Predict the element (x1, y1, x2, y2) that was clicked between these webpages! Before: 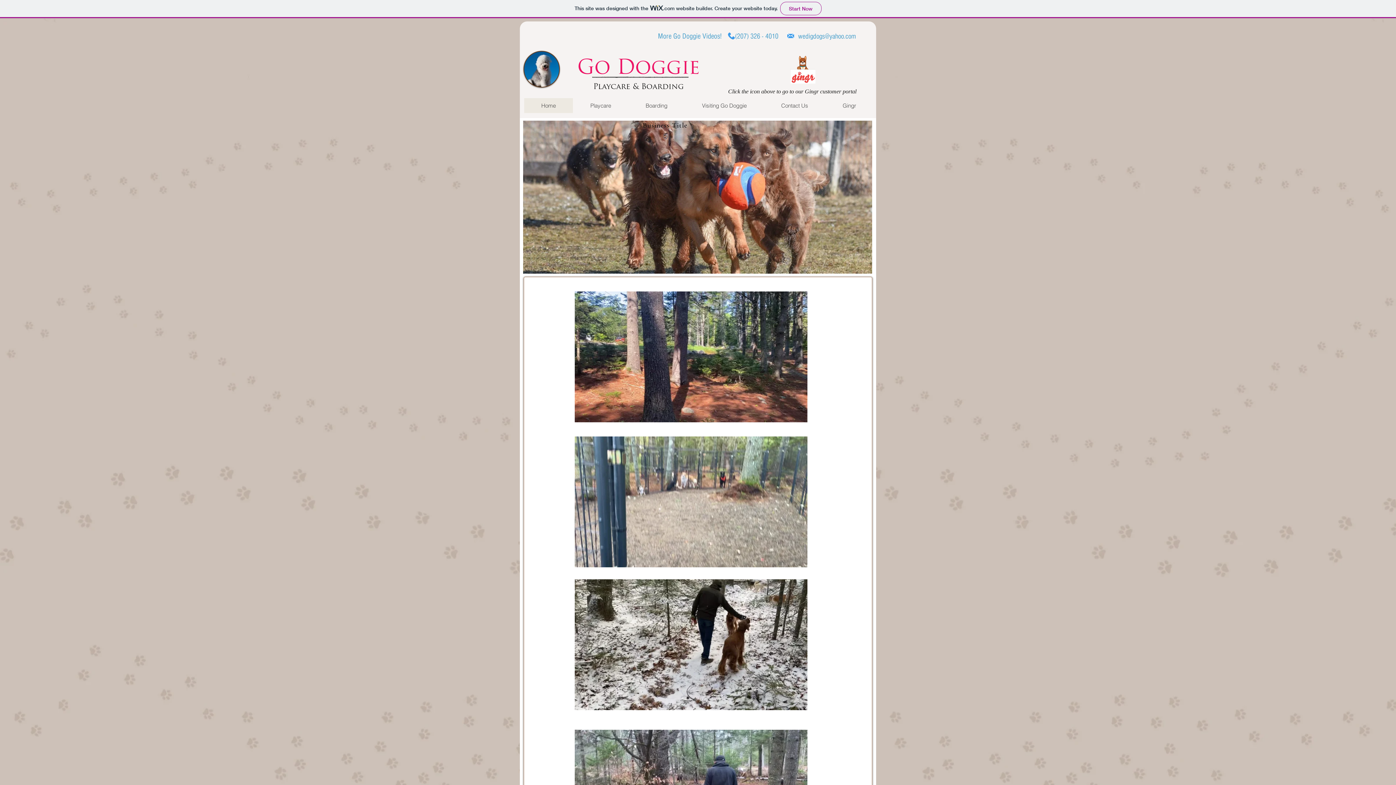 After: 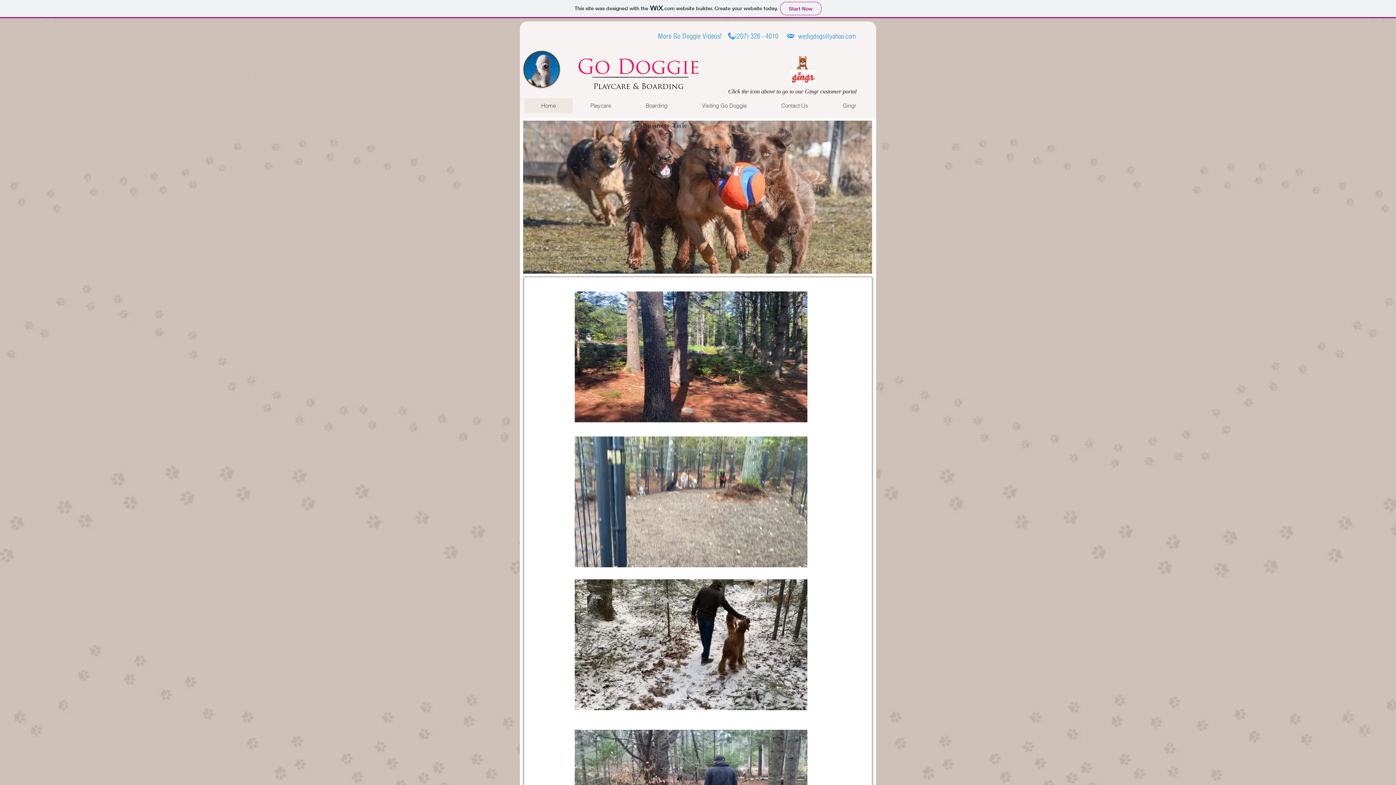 Action: bbox: (524, 98, 573, 113) label: Home